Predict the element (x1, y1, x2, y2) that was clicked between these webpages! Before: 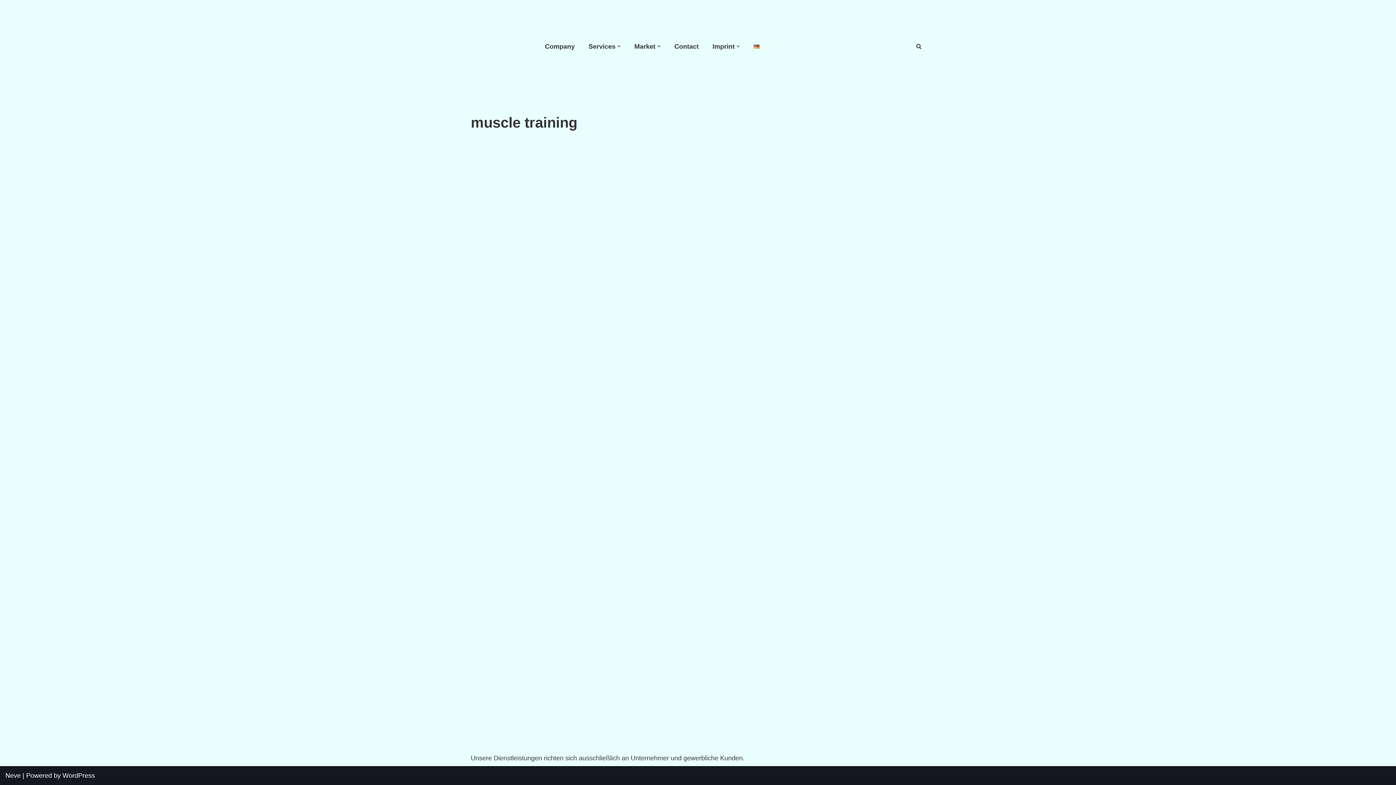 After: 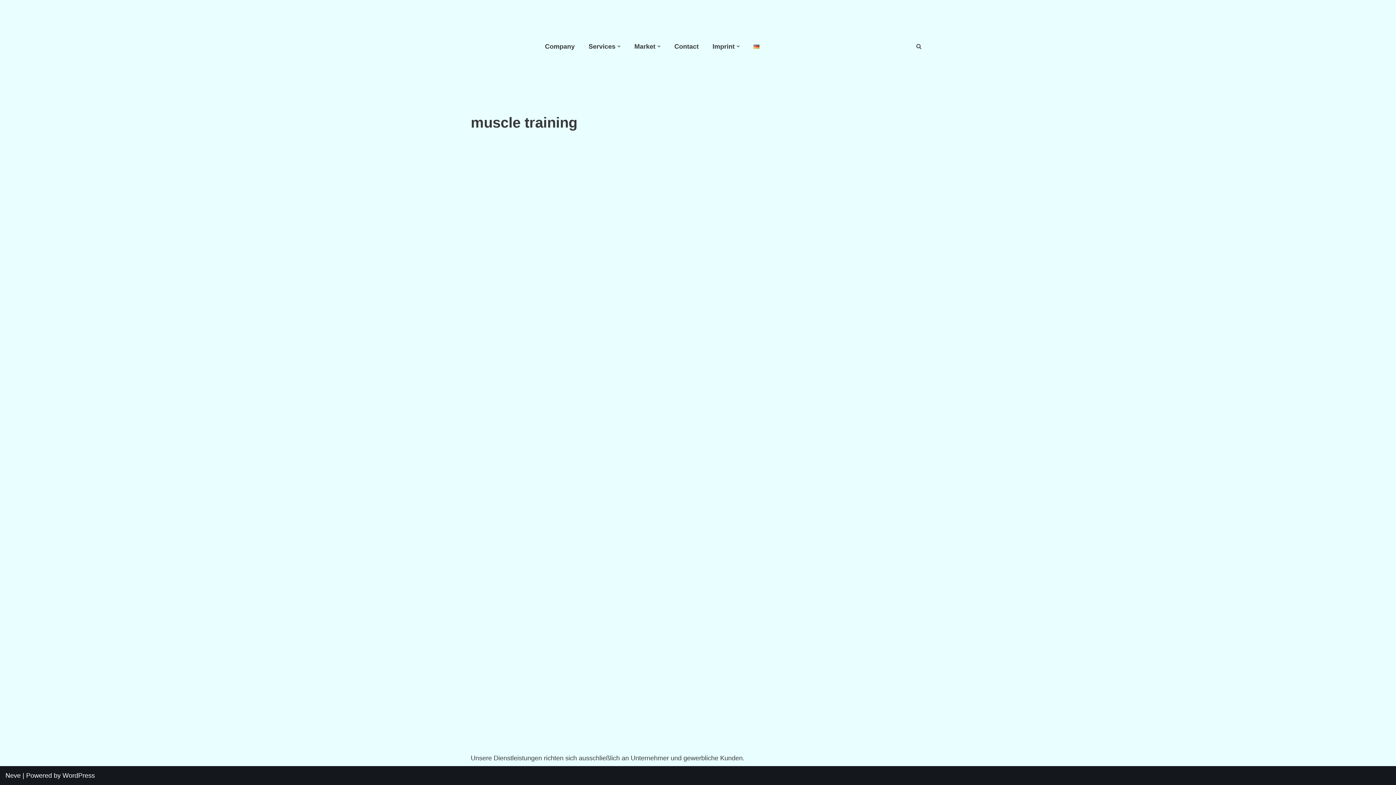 Action: bbox: (916, 43, 921, 49) label: Search